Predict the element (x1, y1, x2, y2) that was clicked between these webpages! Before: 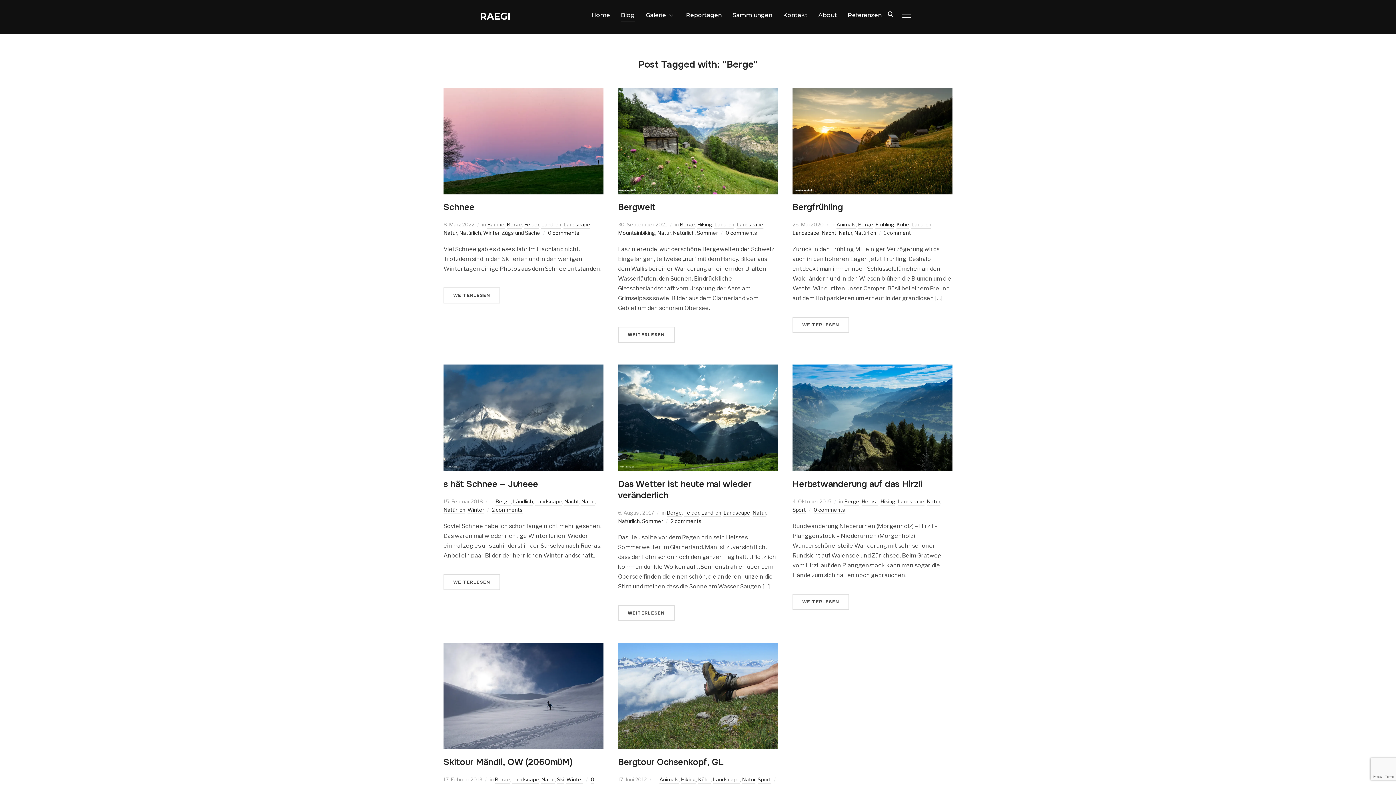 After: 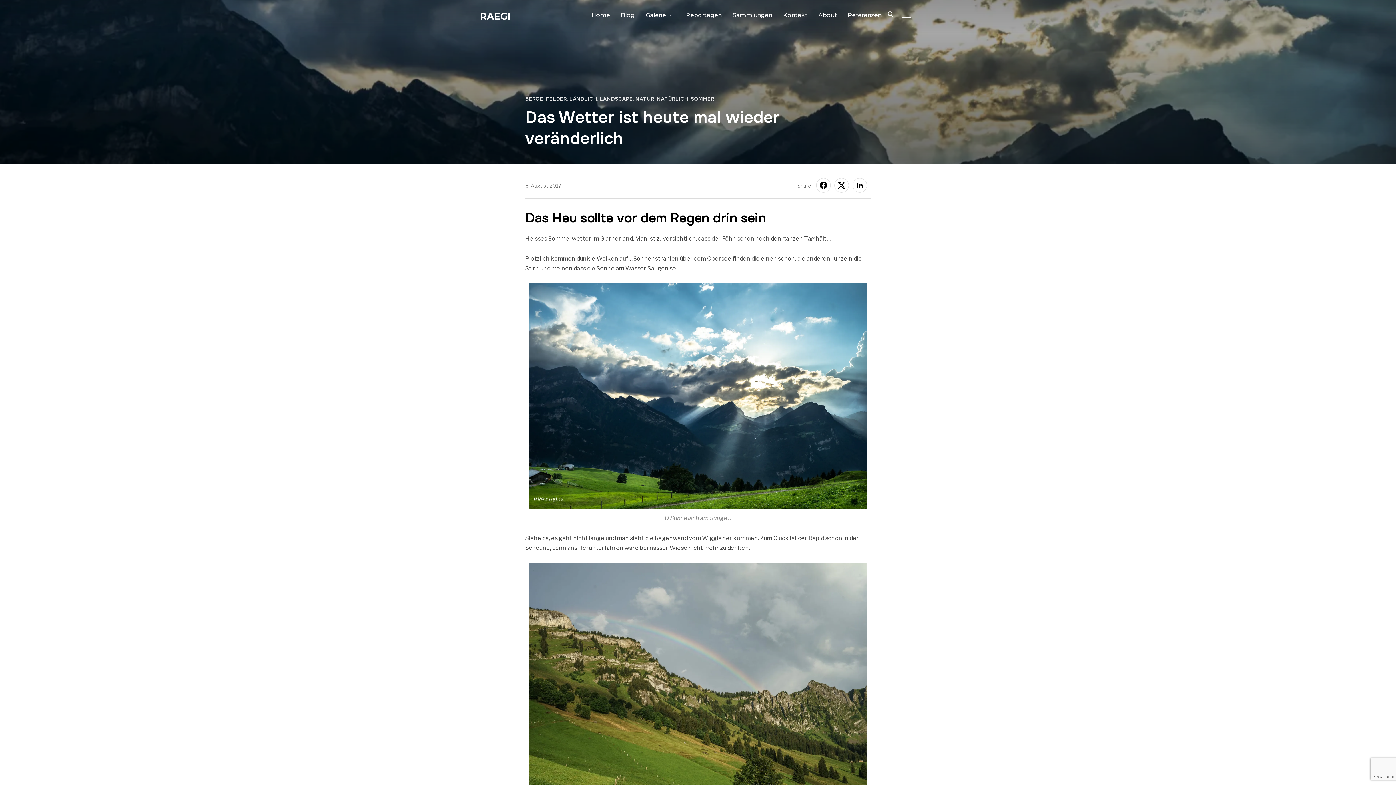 Action: bbox: (618, 366, 778, 373)